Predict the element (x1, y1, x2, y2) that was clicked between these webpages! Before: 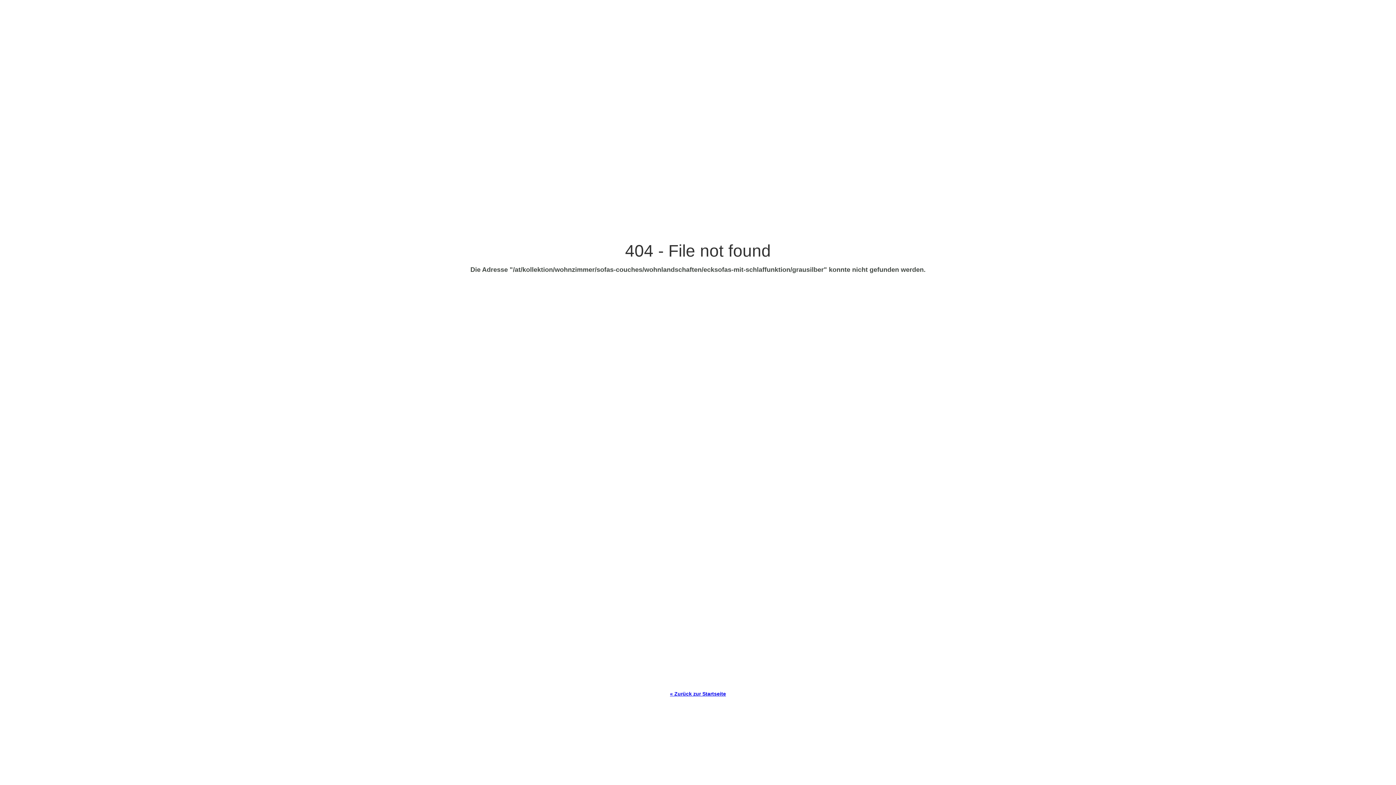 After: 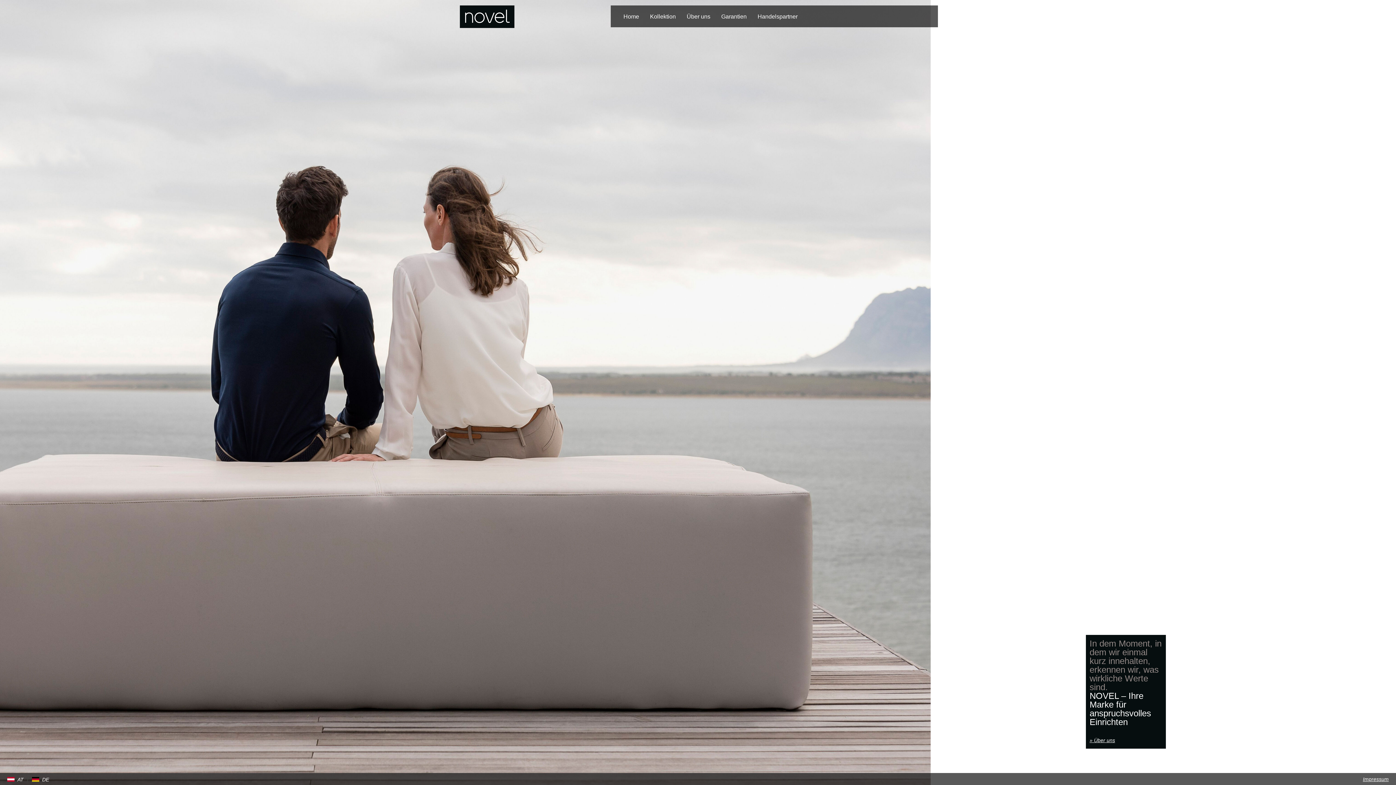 Action: bbox: (670, 691, 726, 697) label: « Zurück zur Startseite